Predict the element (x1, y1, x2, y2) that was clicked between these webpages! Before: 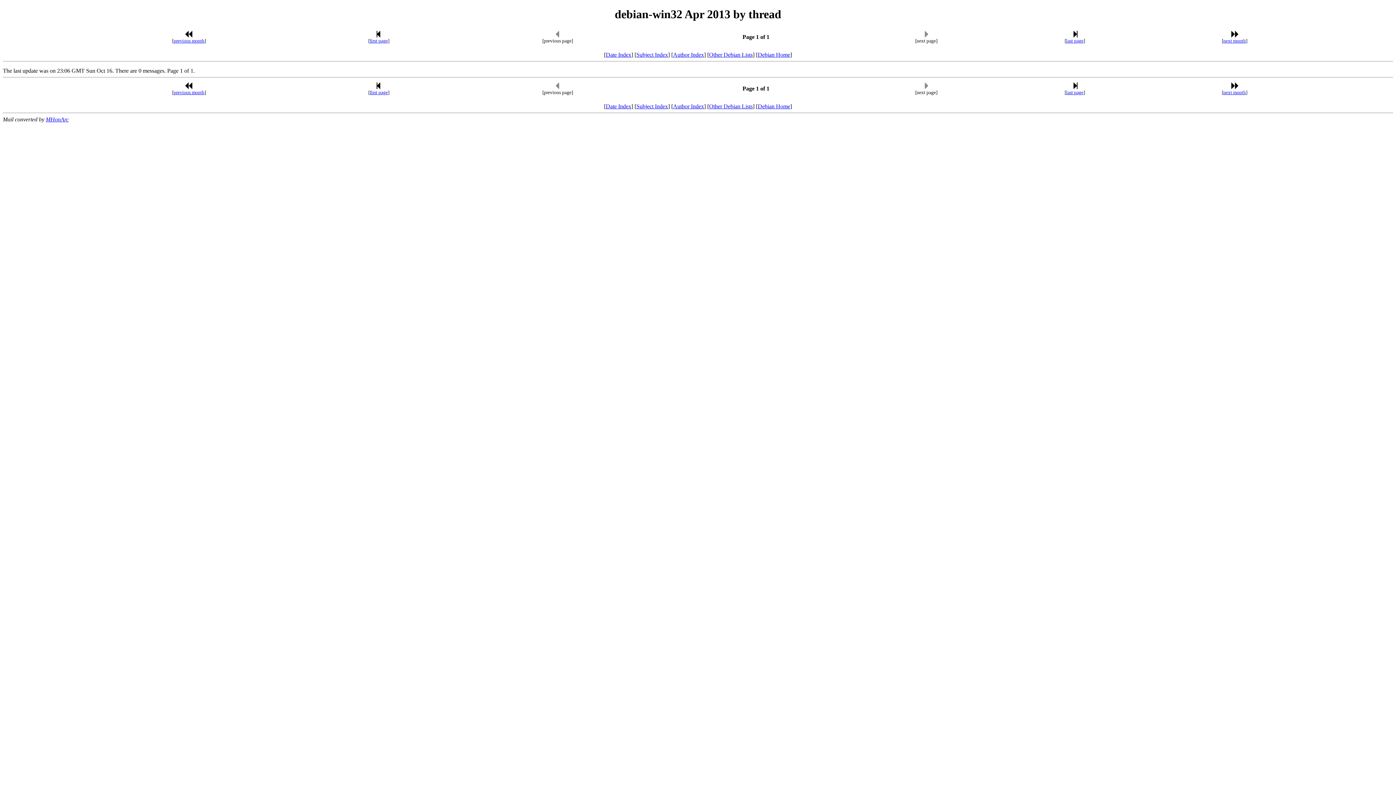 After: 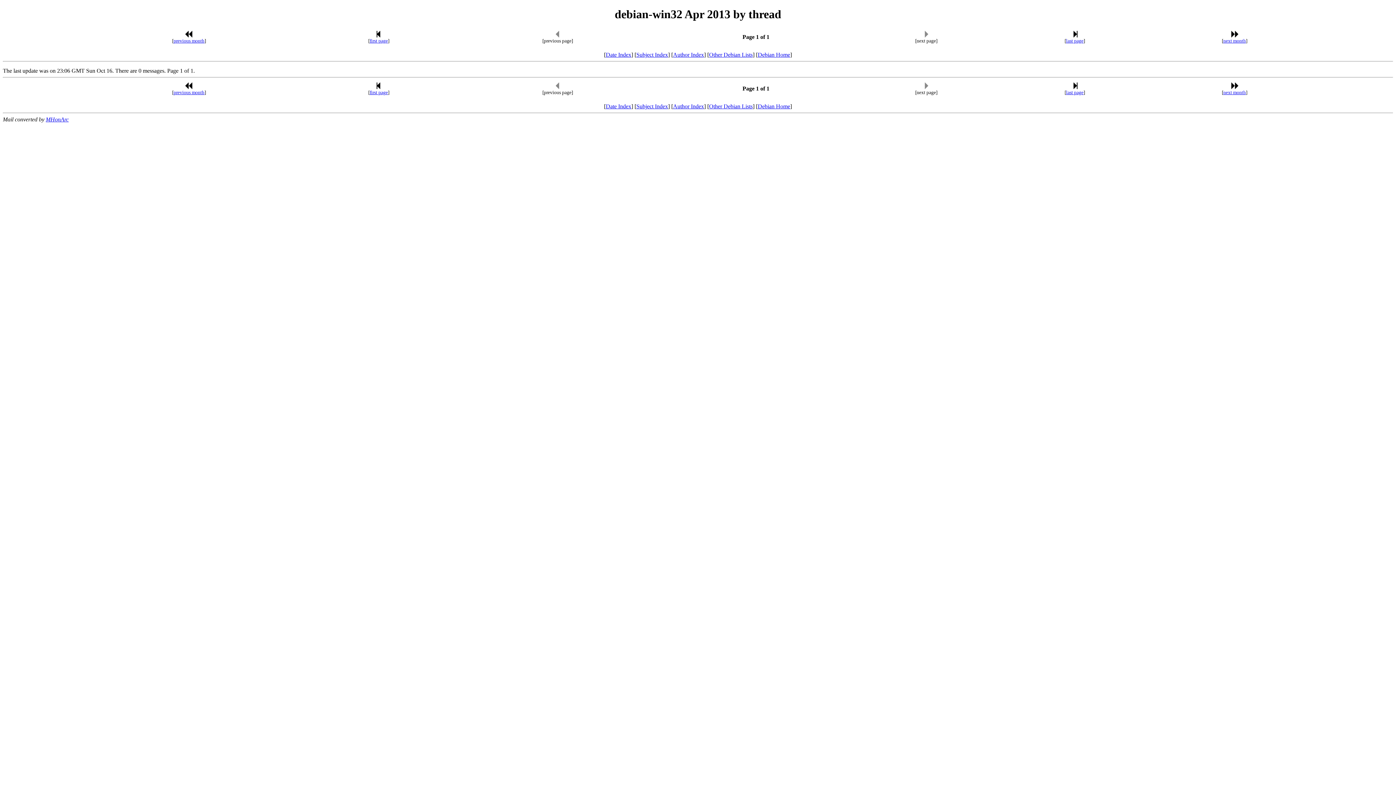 Action: bbox: (1071, 33, 1078, 39)